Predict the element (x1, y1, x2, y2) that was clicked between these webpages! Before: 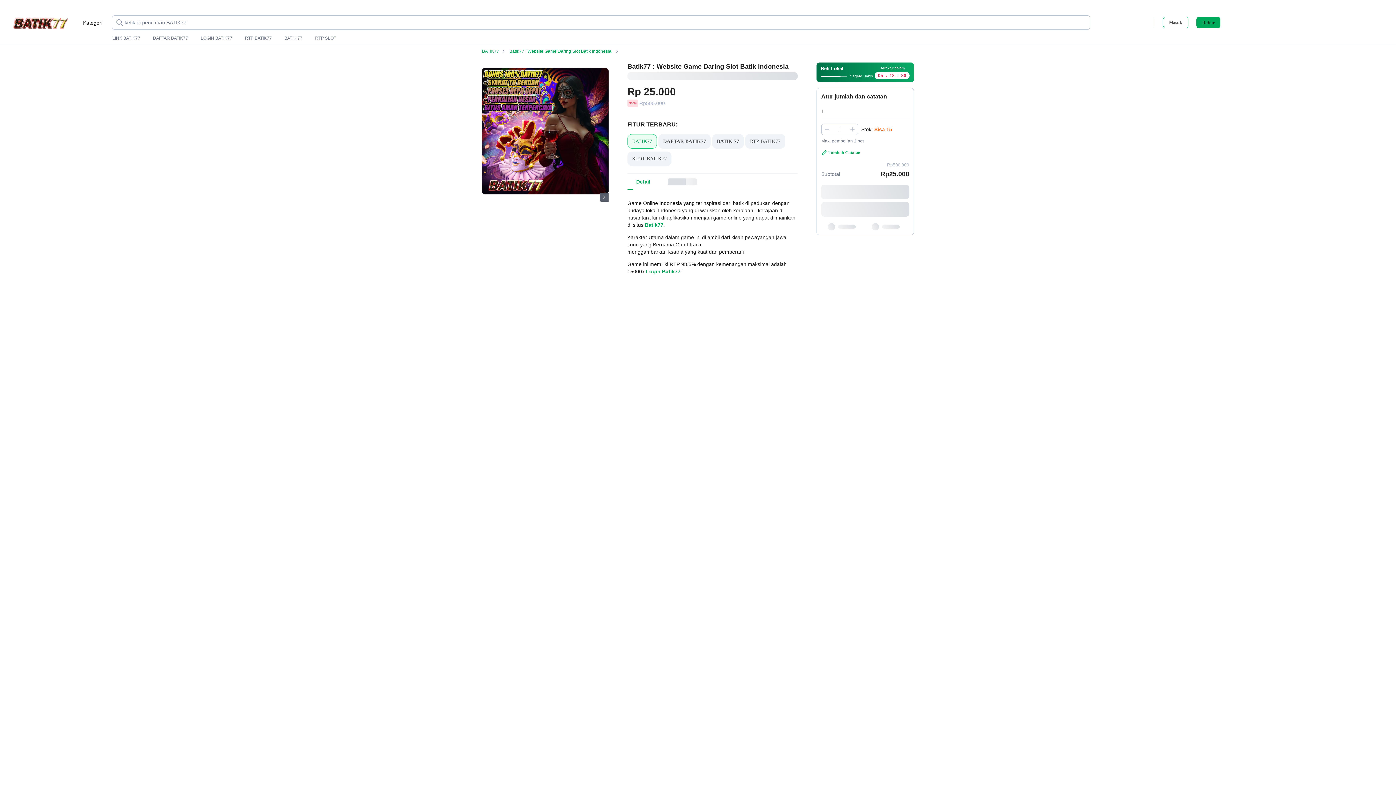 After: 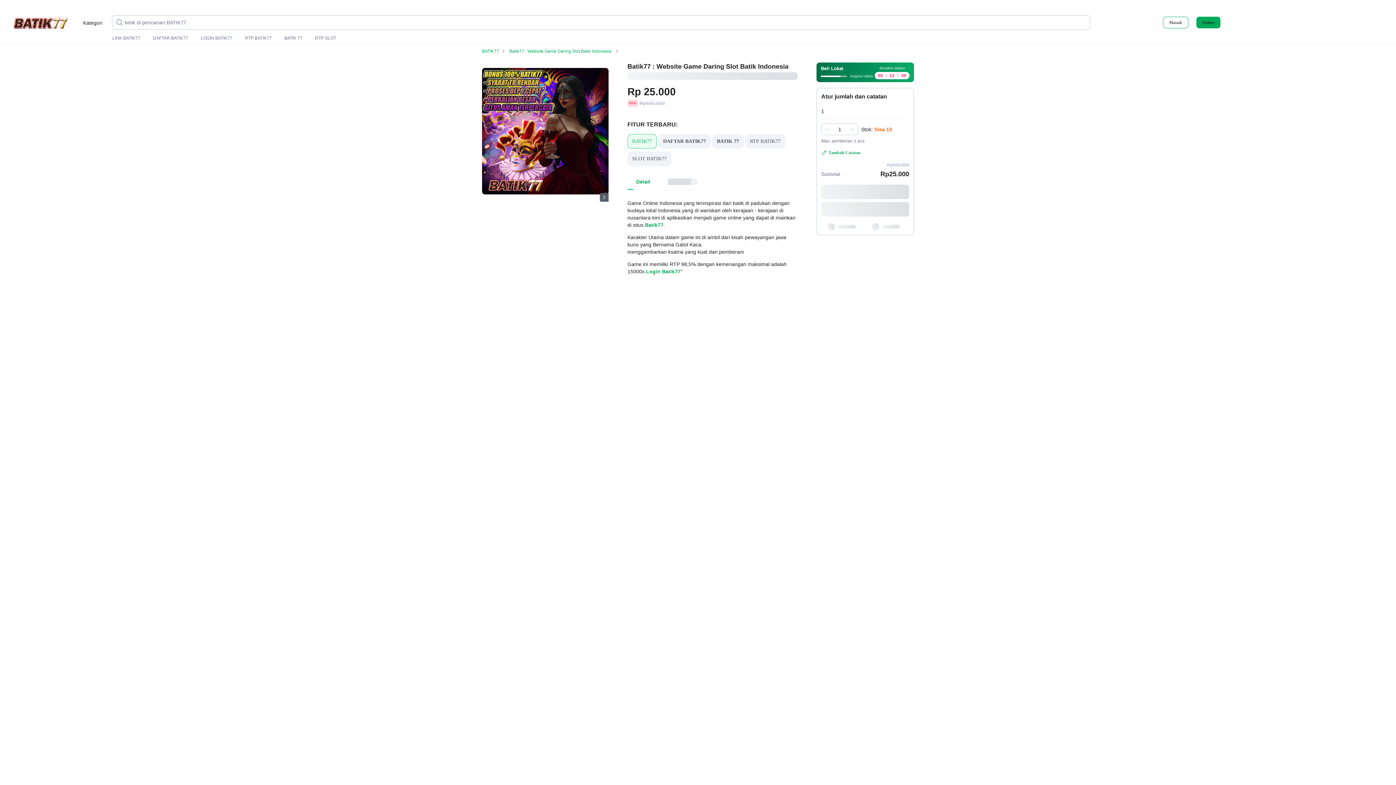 Action: label: BATIK77 bbox: (482, 48, 508, 53)